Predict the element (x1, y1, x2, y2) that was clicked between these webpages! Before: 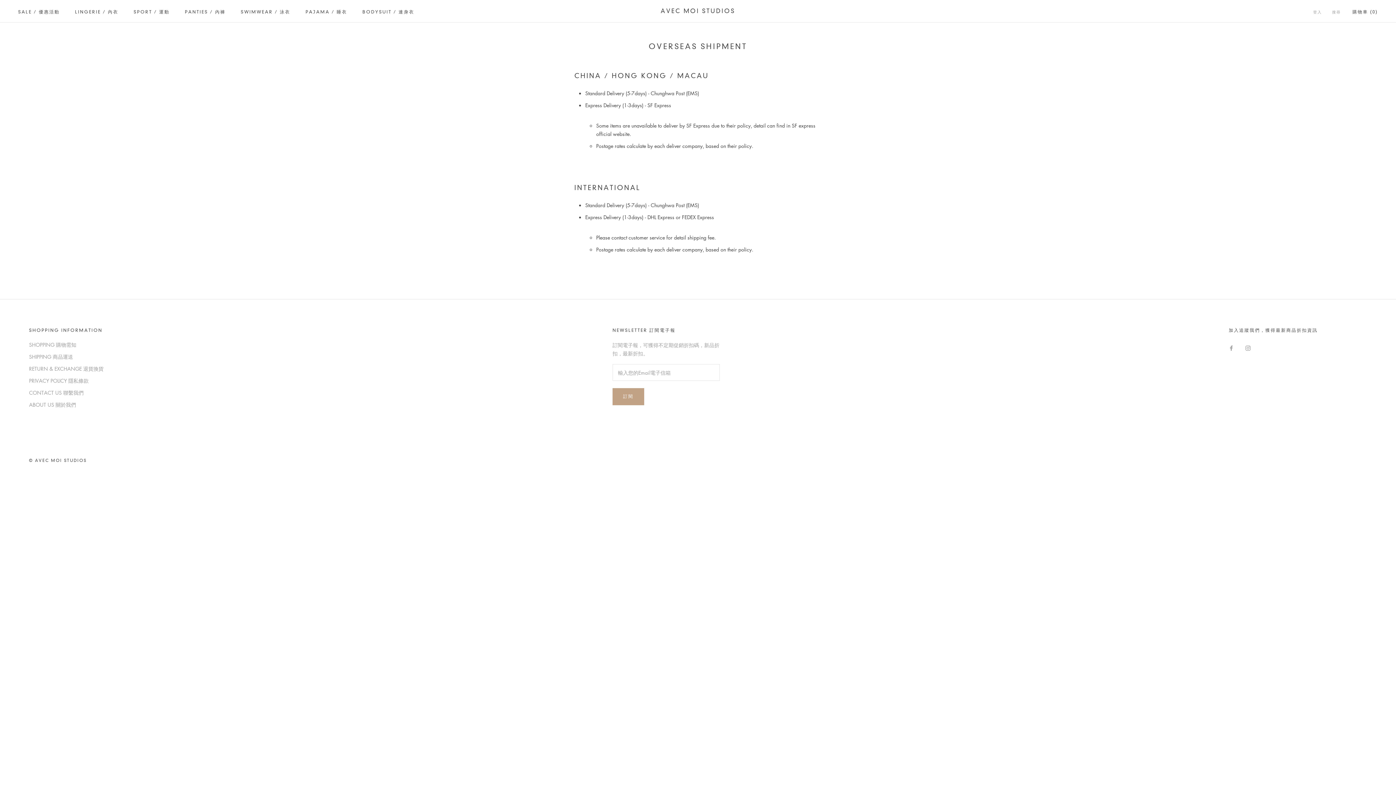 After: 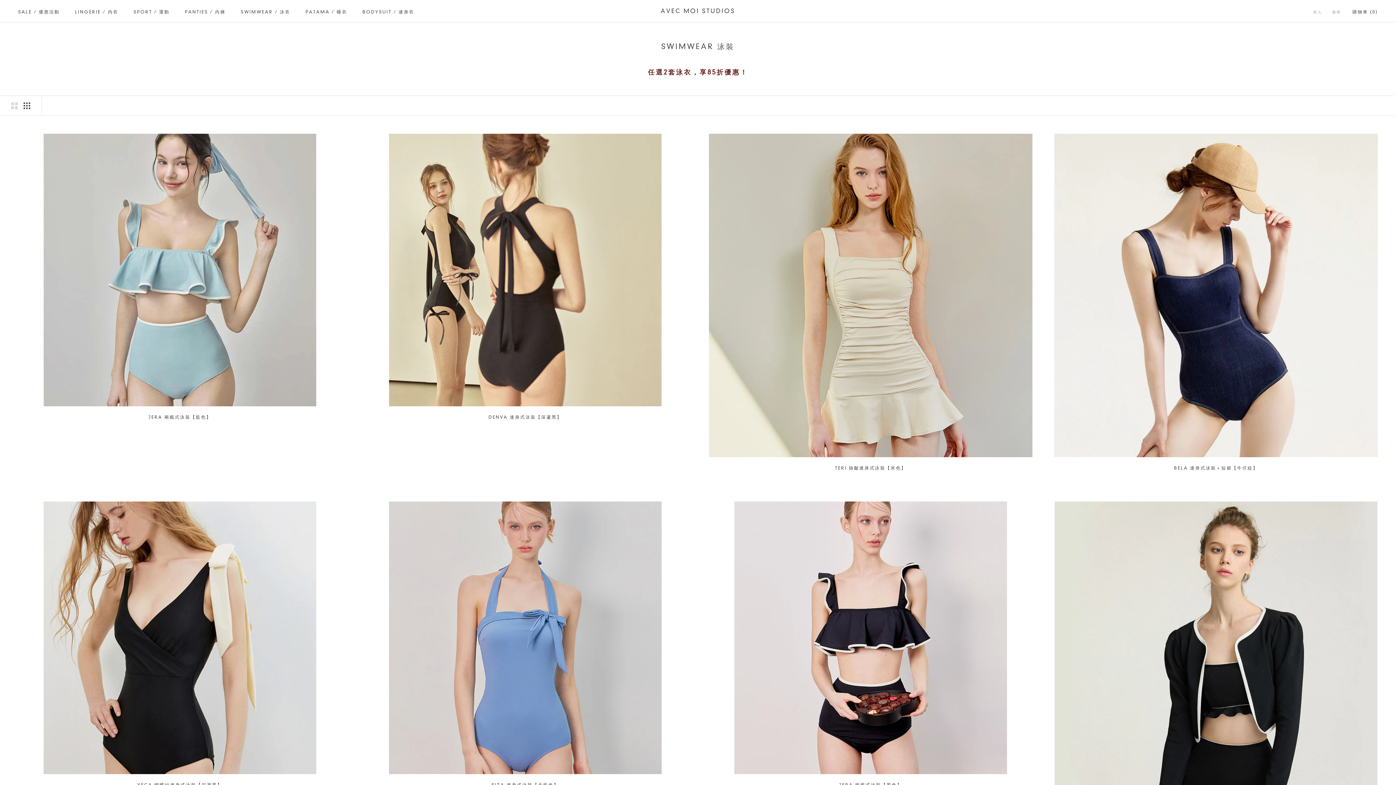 Action: label: SWIMWEAR / 泳衣 bbox: (240, 8, 290, 14)